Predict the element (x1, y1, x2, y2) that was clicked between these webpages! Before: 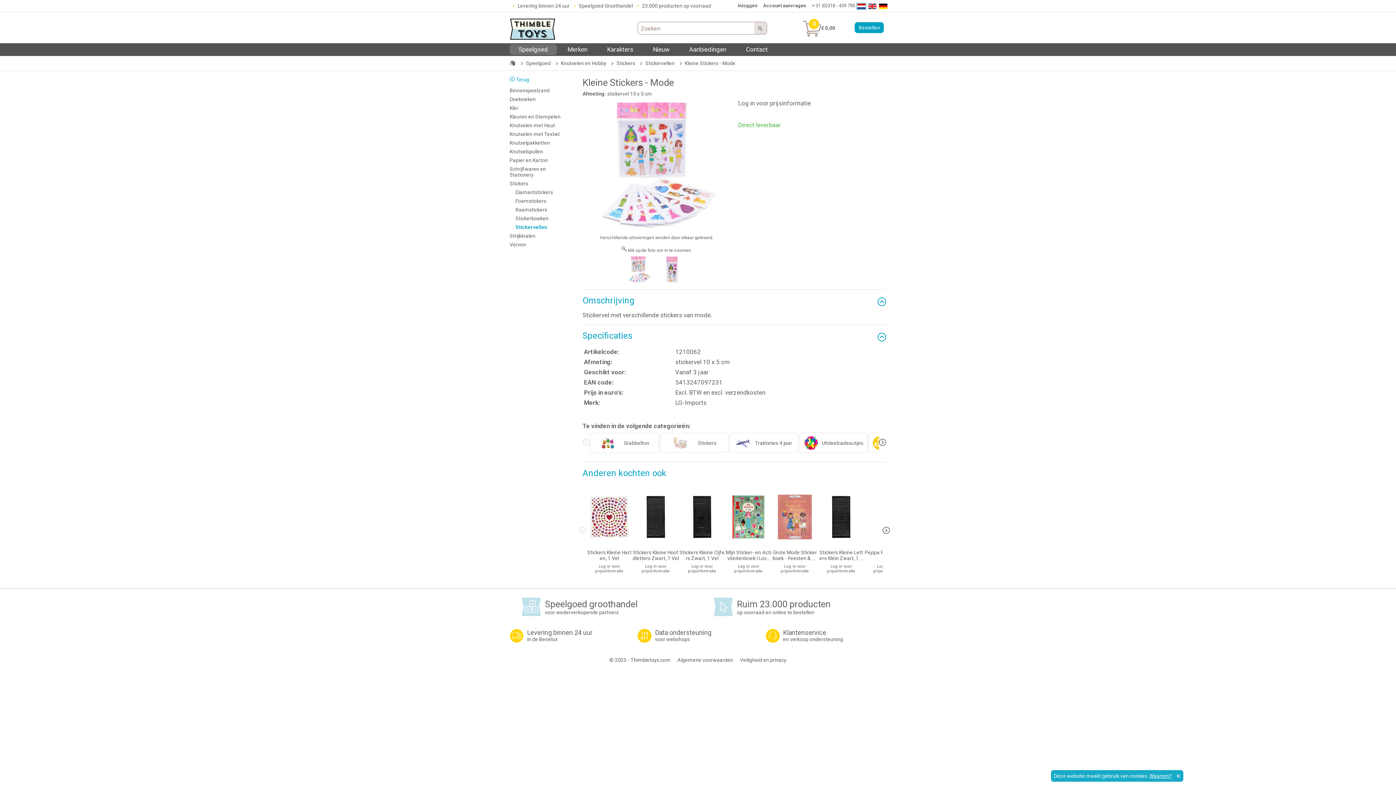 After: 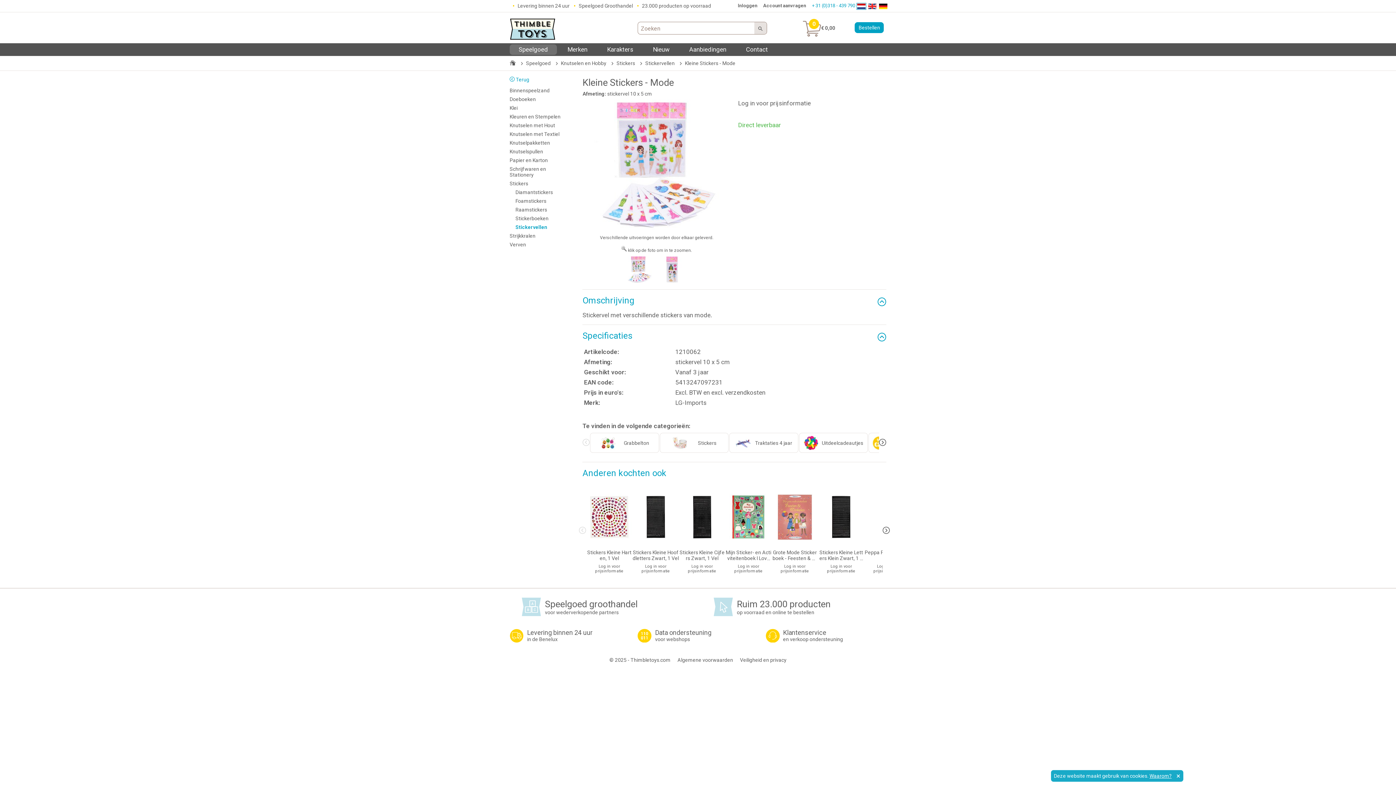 Action: label: + 31 (0)318 - 439 790 bbox: (812, 2, 855, 8)